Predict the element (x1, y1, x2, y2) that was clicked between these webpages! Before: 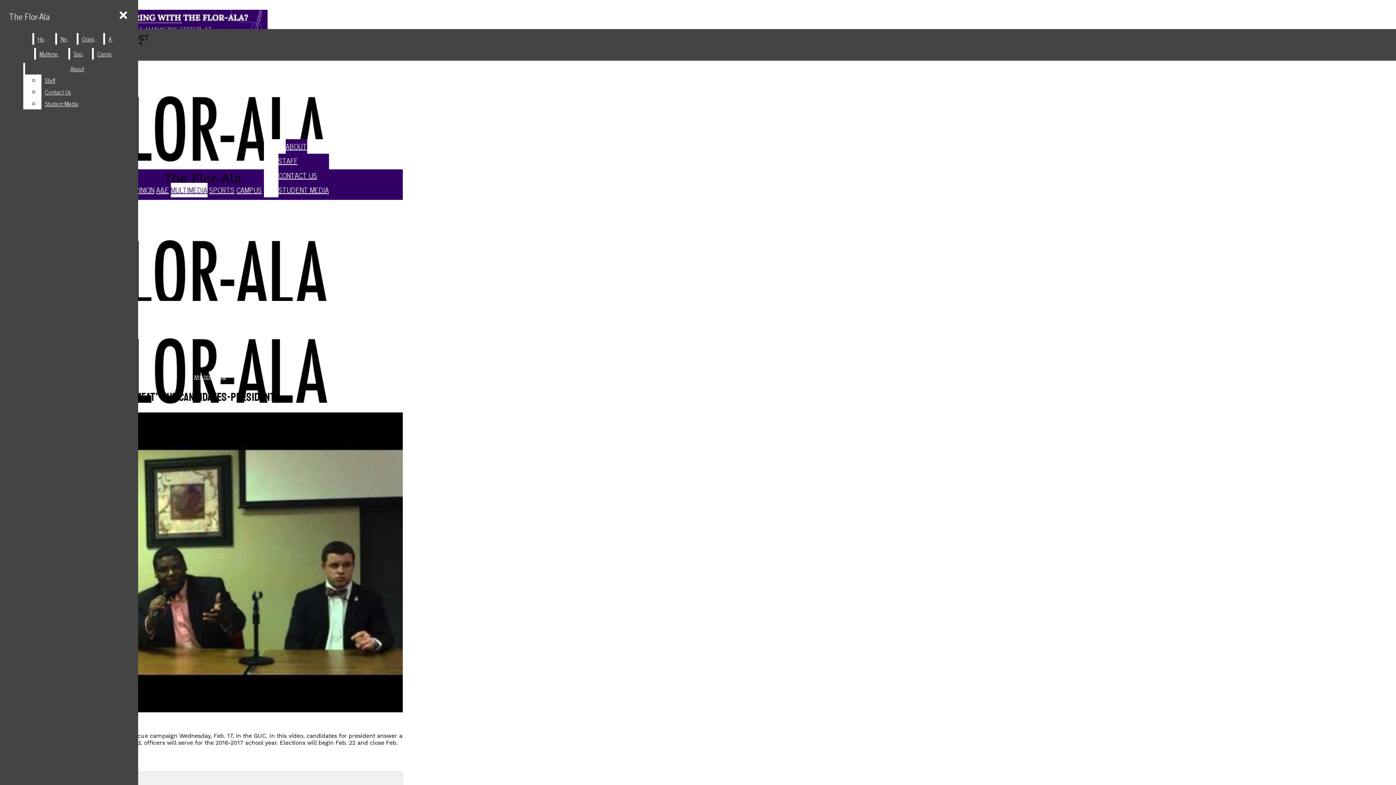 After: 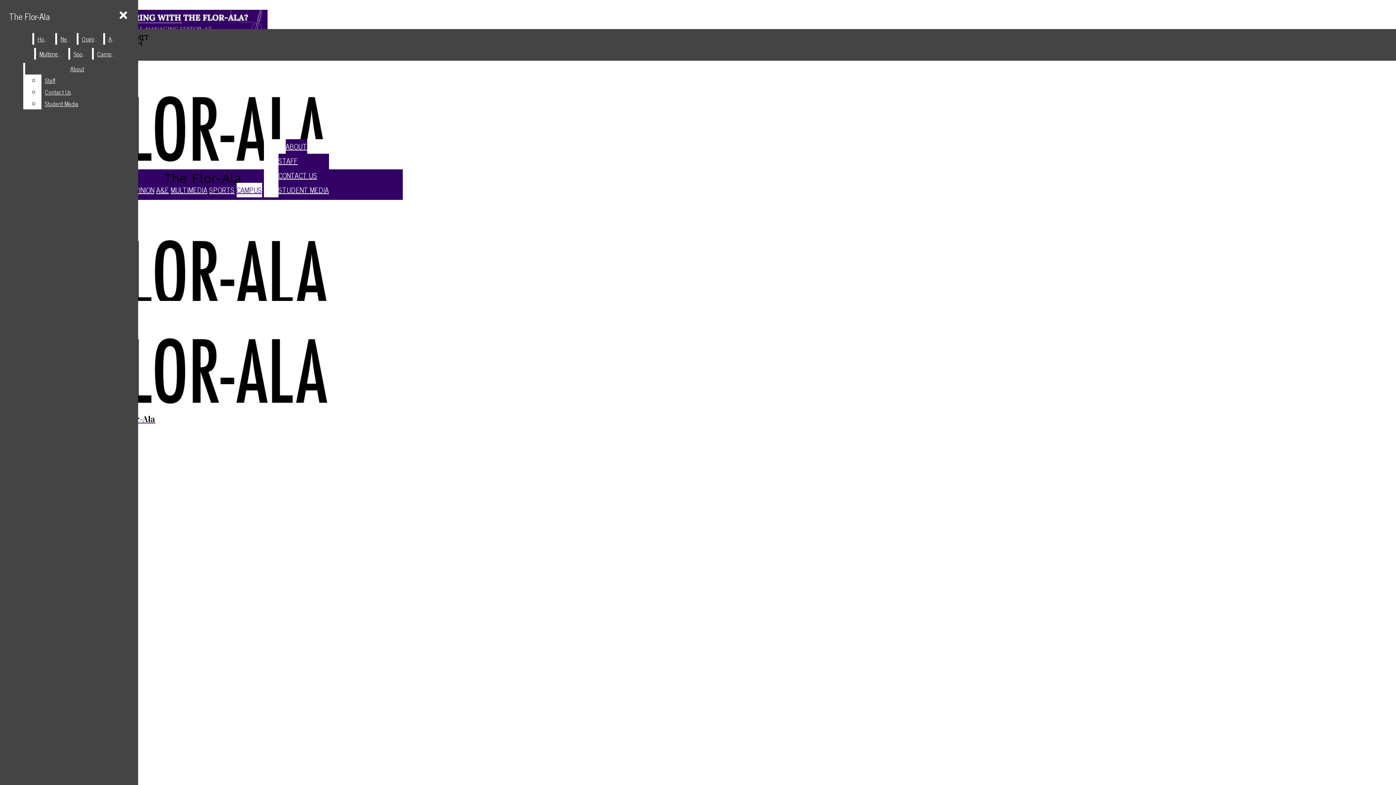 Action: label: CAMPUS bbox: (236, 182, 262, 197)